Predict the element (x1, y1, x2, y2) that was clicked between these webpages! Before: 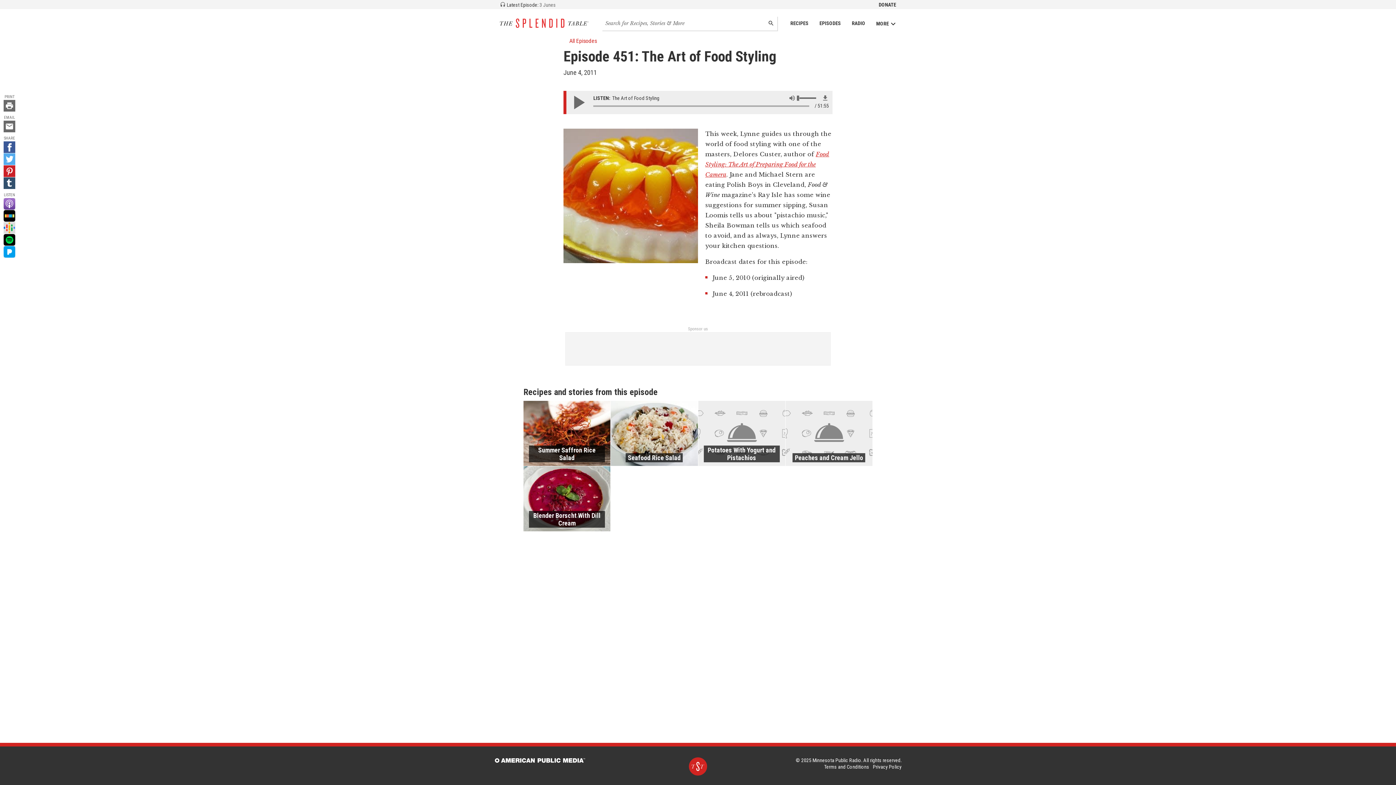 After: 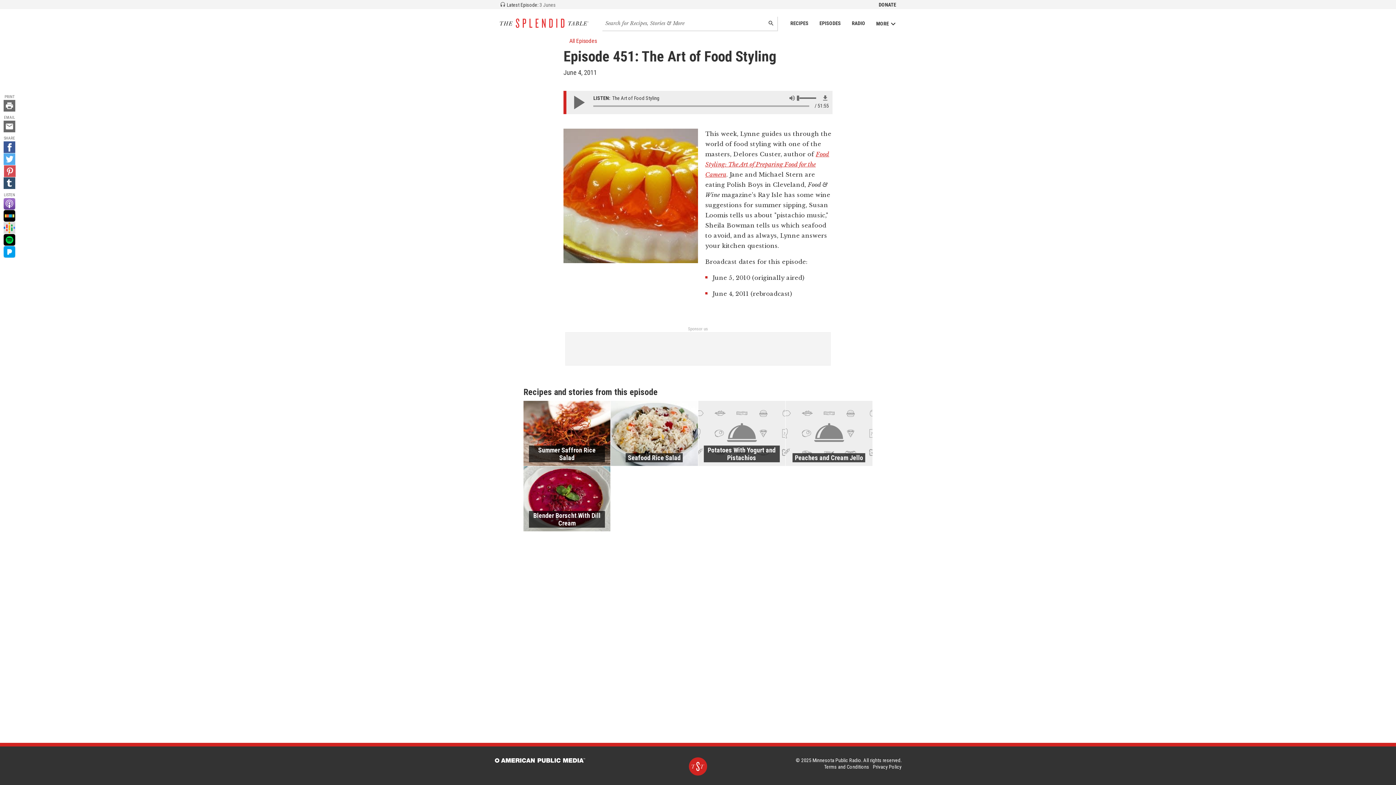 Action: bbox: (3, 165, 15, 177) label: Pinterest - link opens in a new tab